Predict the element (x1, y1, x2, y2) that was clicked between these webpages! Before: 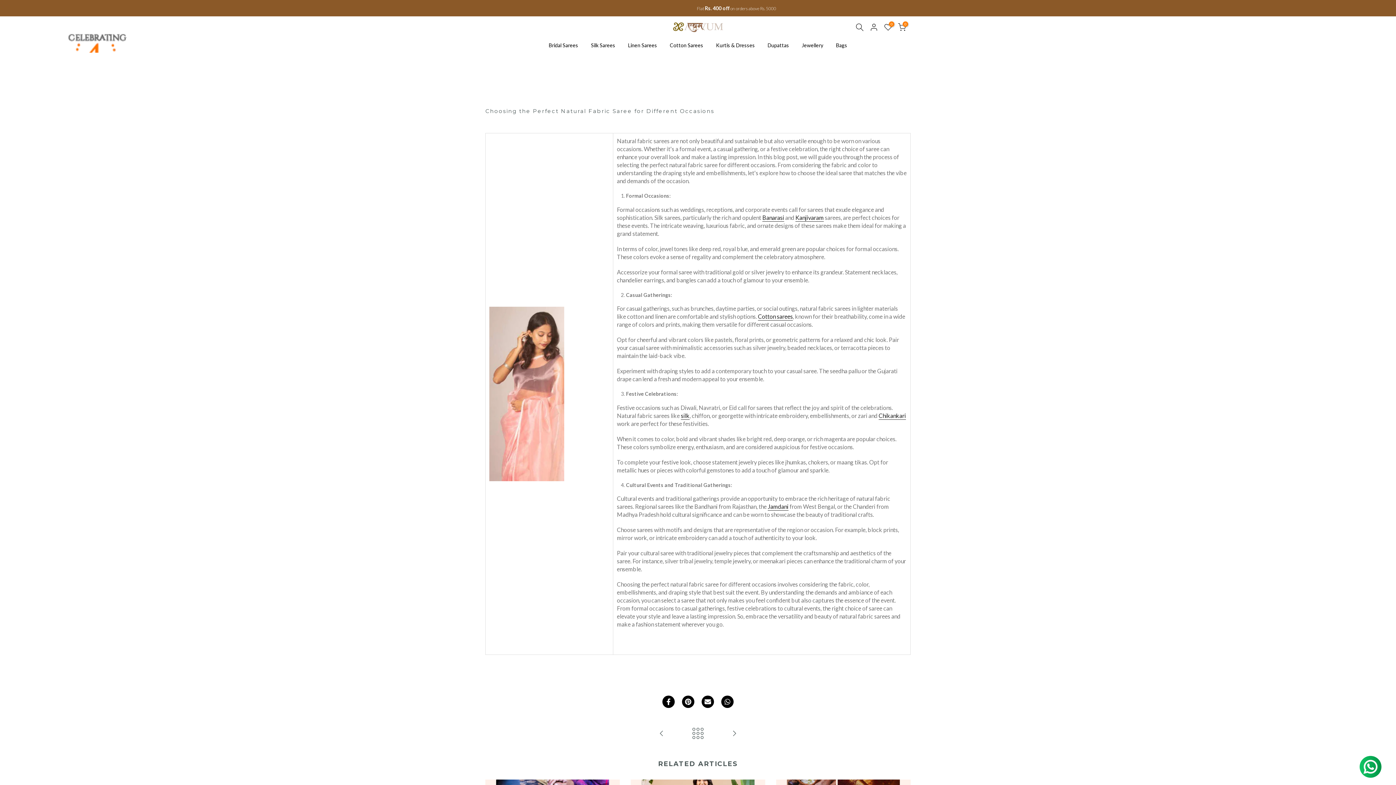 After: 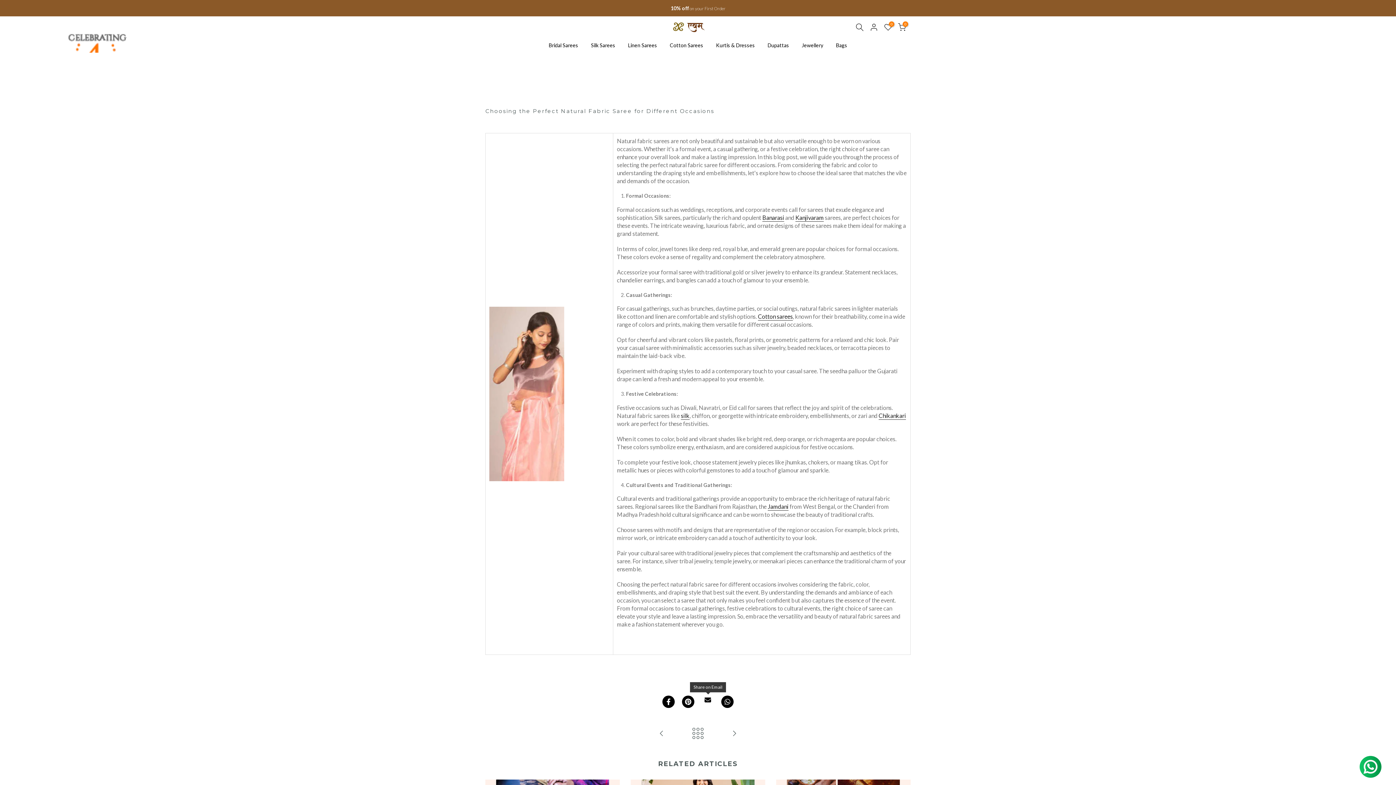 Action: bbox: (701, 696, 714, 708)